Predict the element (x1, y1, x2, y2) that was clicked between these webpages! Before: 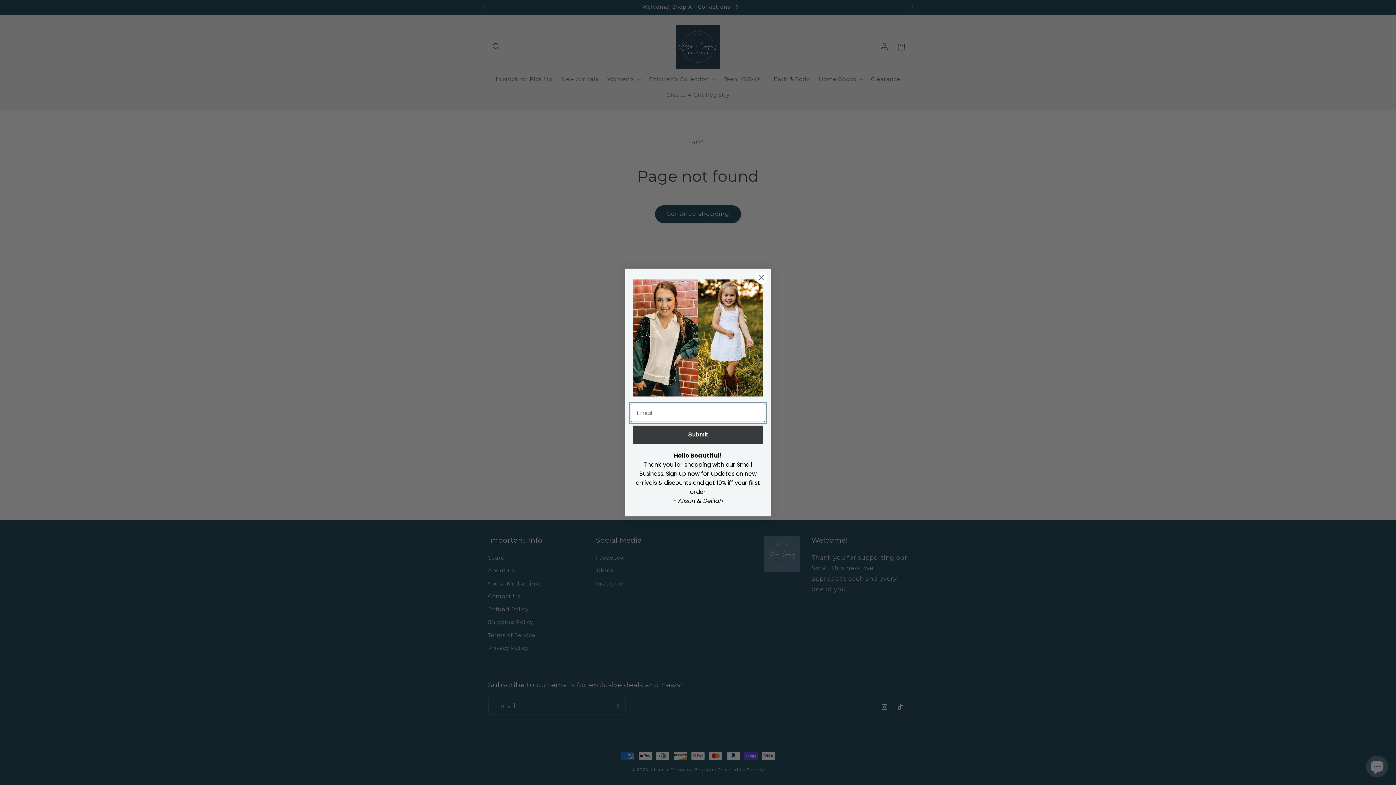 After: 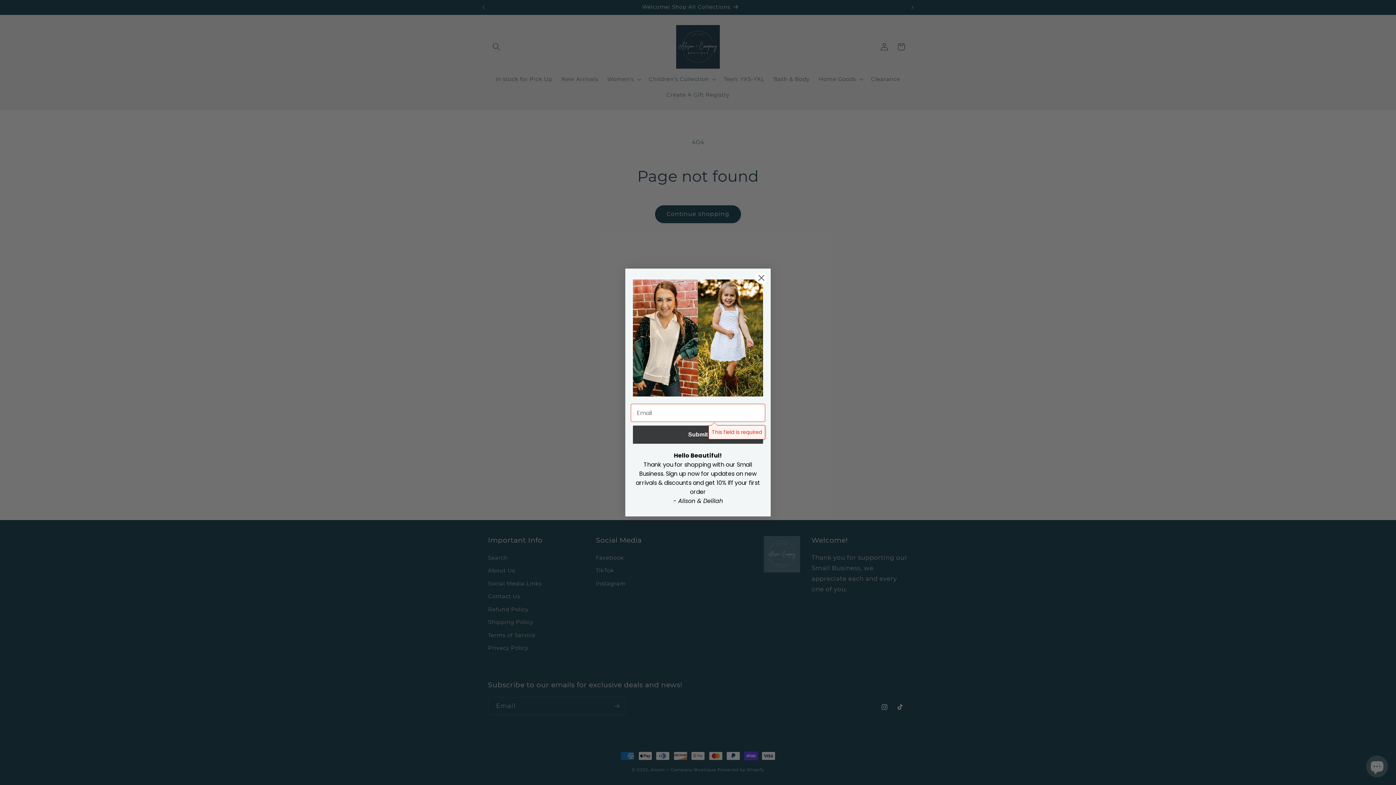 Action: label: Submit bbox: (633, 425, 763, 444)